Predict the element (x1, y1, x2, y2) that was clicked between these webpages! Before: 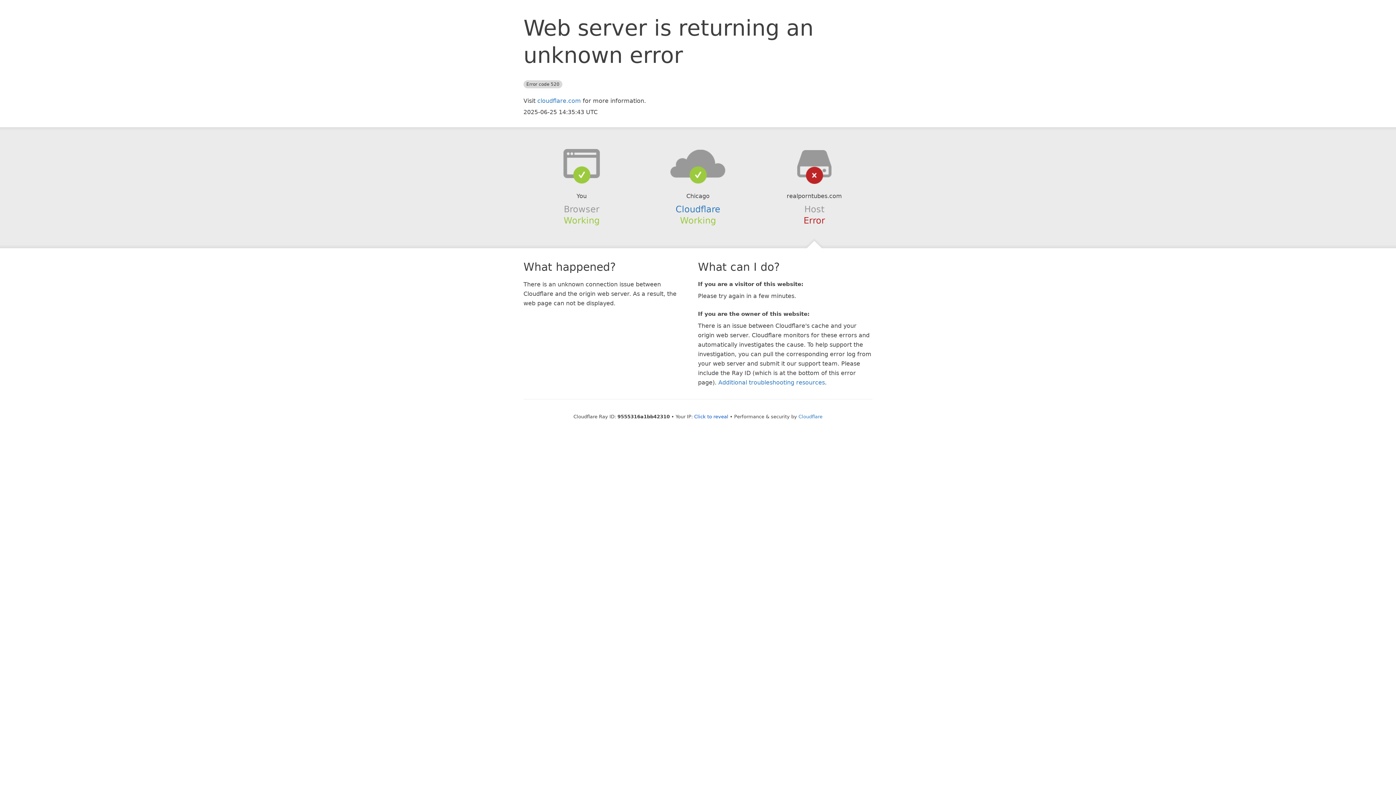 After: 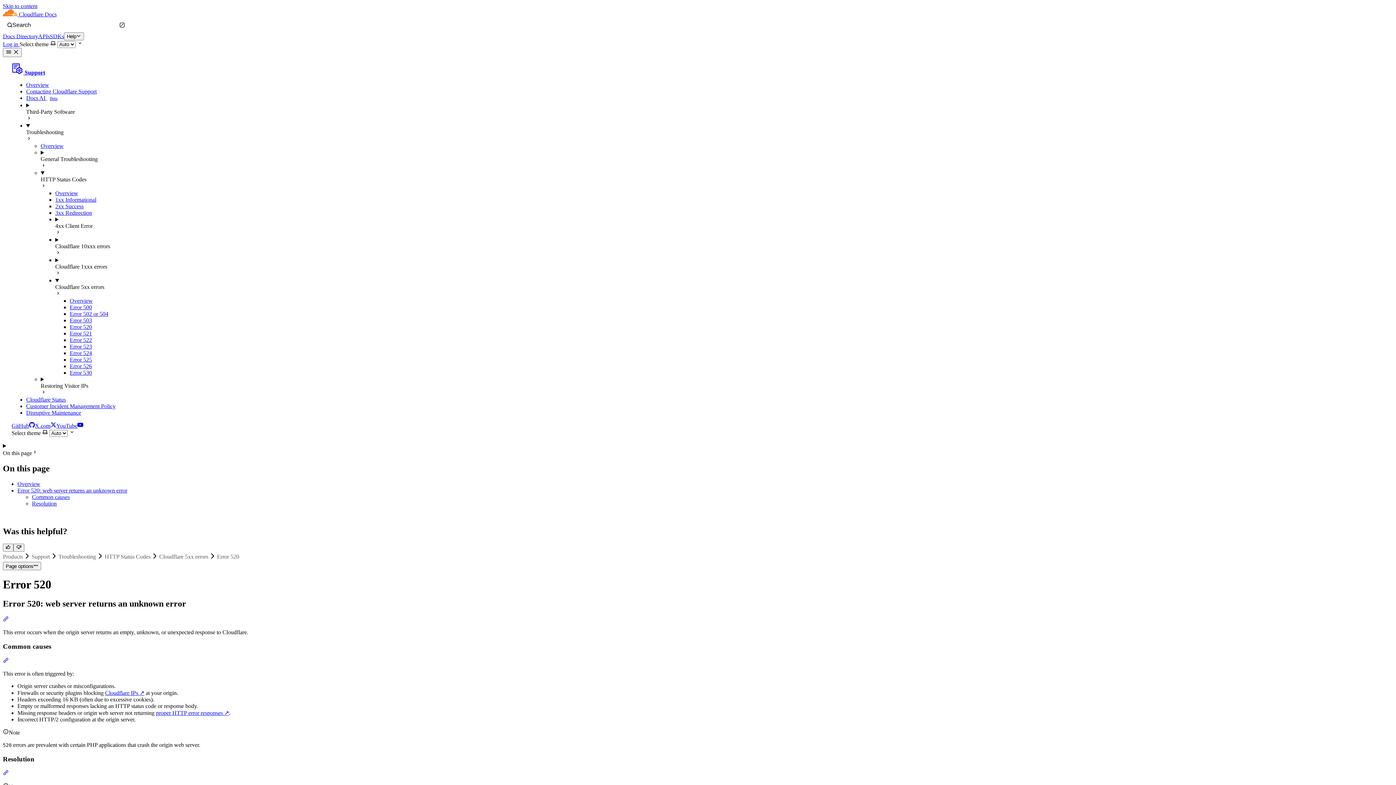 Action: bbox: (718, 379, 825, 386) label: Additional troubleshooting resources